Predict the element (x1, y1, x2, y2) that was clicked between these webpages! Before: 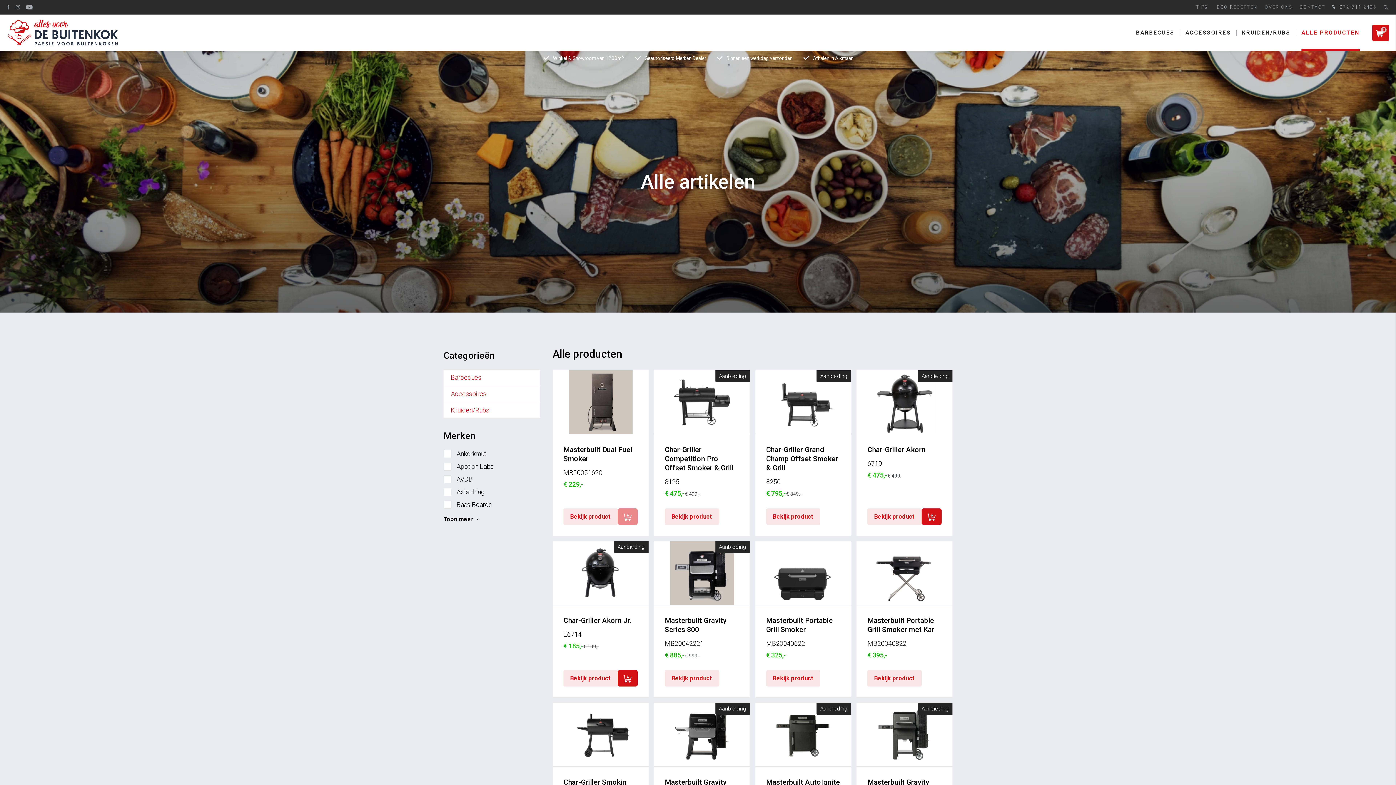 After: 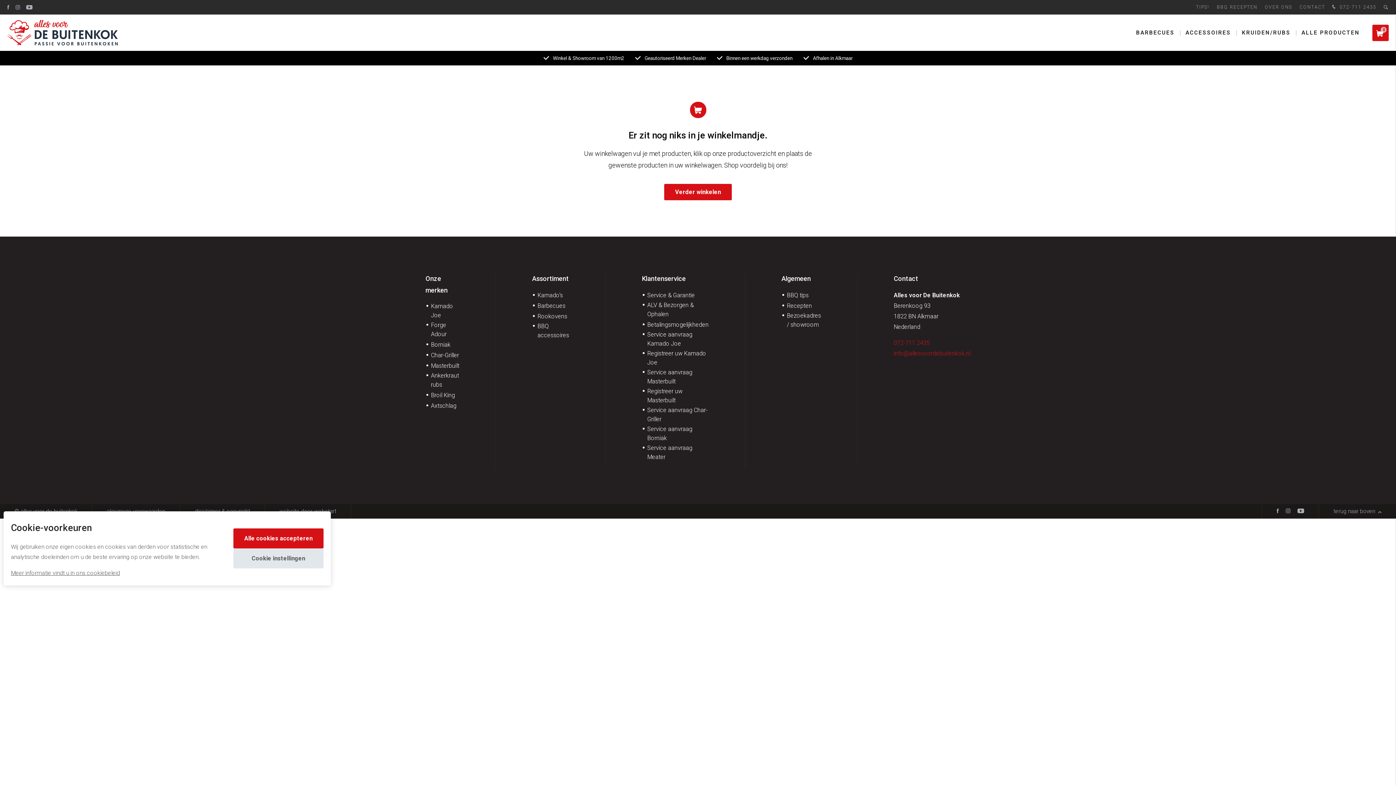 Action: label: 0 bbox: (1372, 24, 1389, 40)